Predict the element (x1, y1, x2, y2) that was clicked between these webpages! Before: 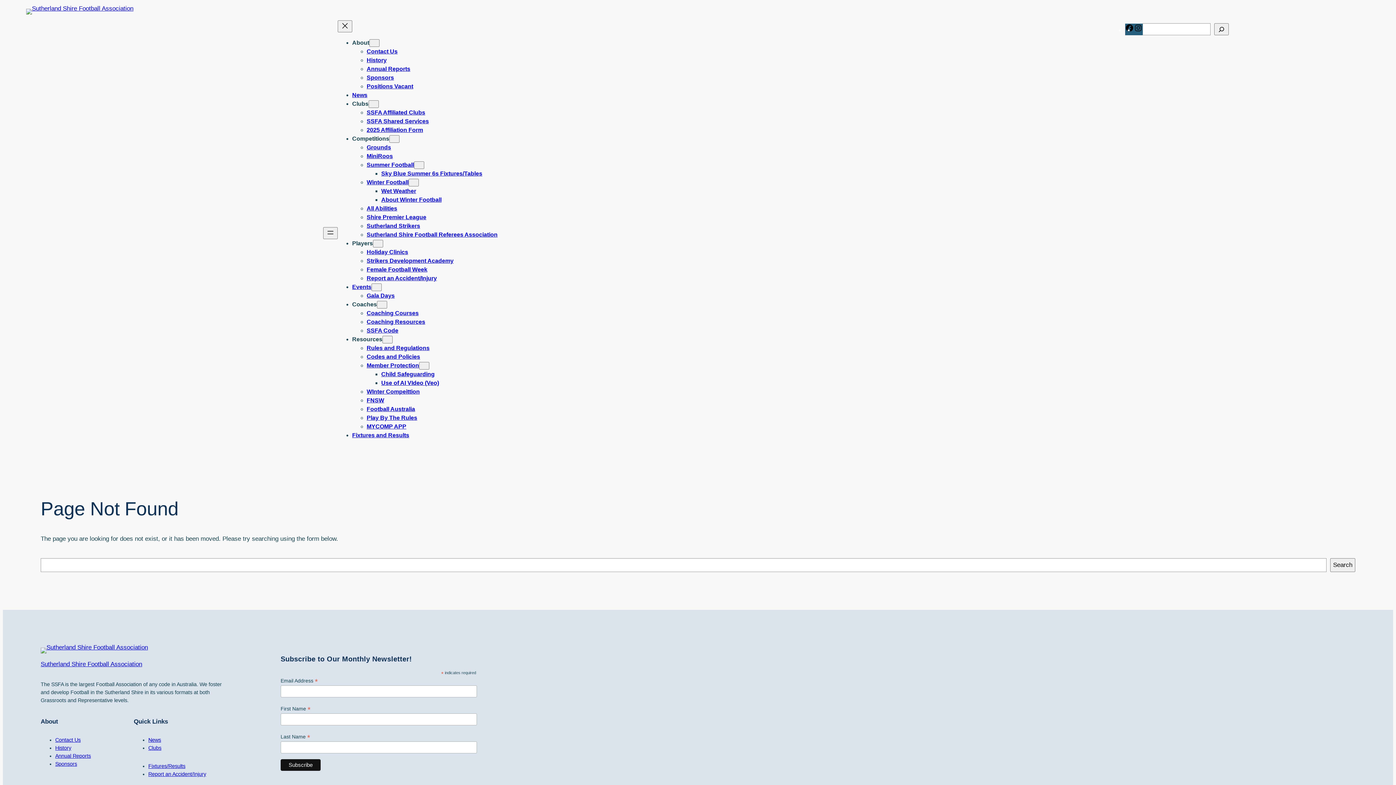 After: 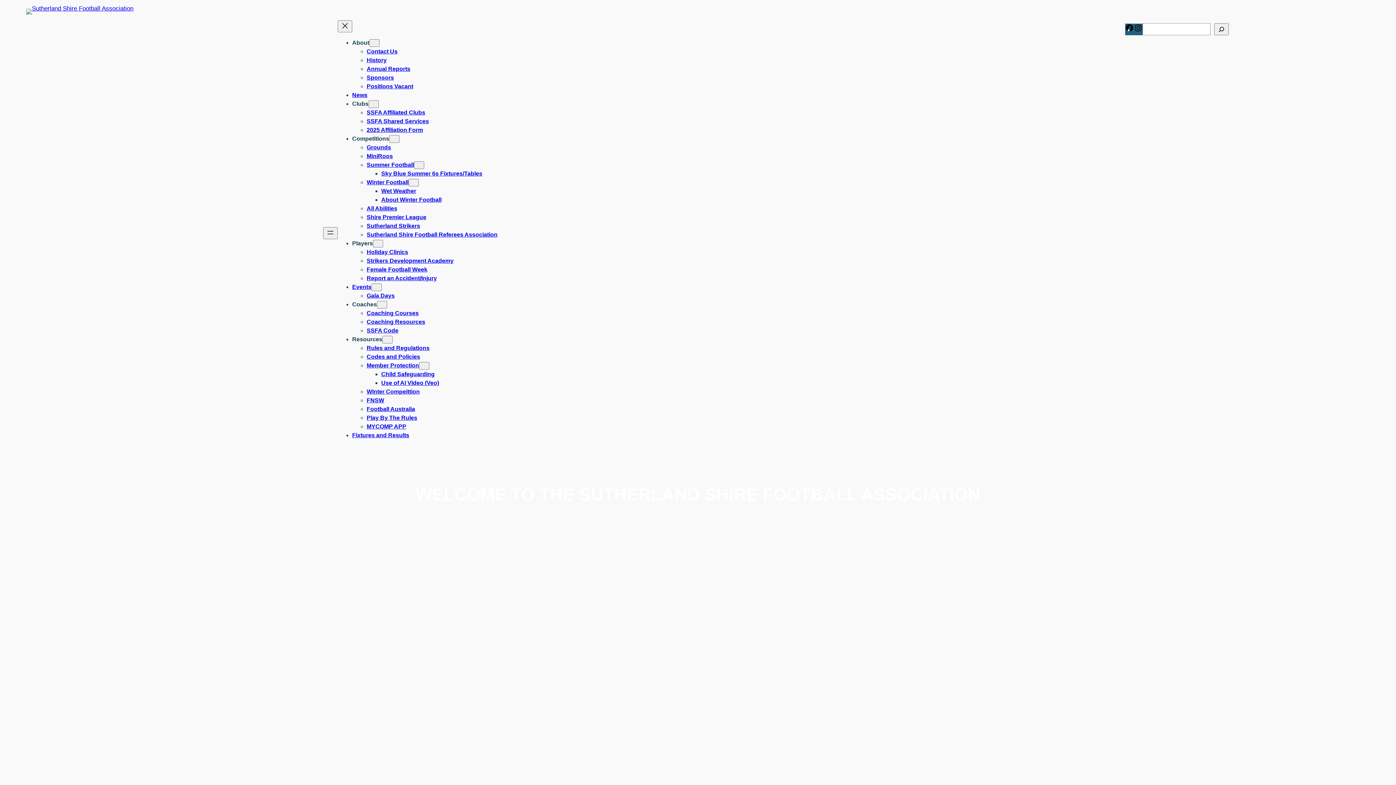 Action: bbox: (352, 92, 367, 98) label: News